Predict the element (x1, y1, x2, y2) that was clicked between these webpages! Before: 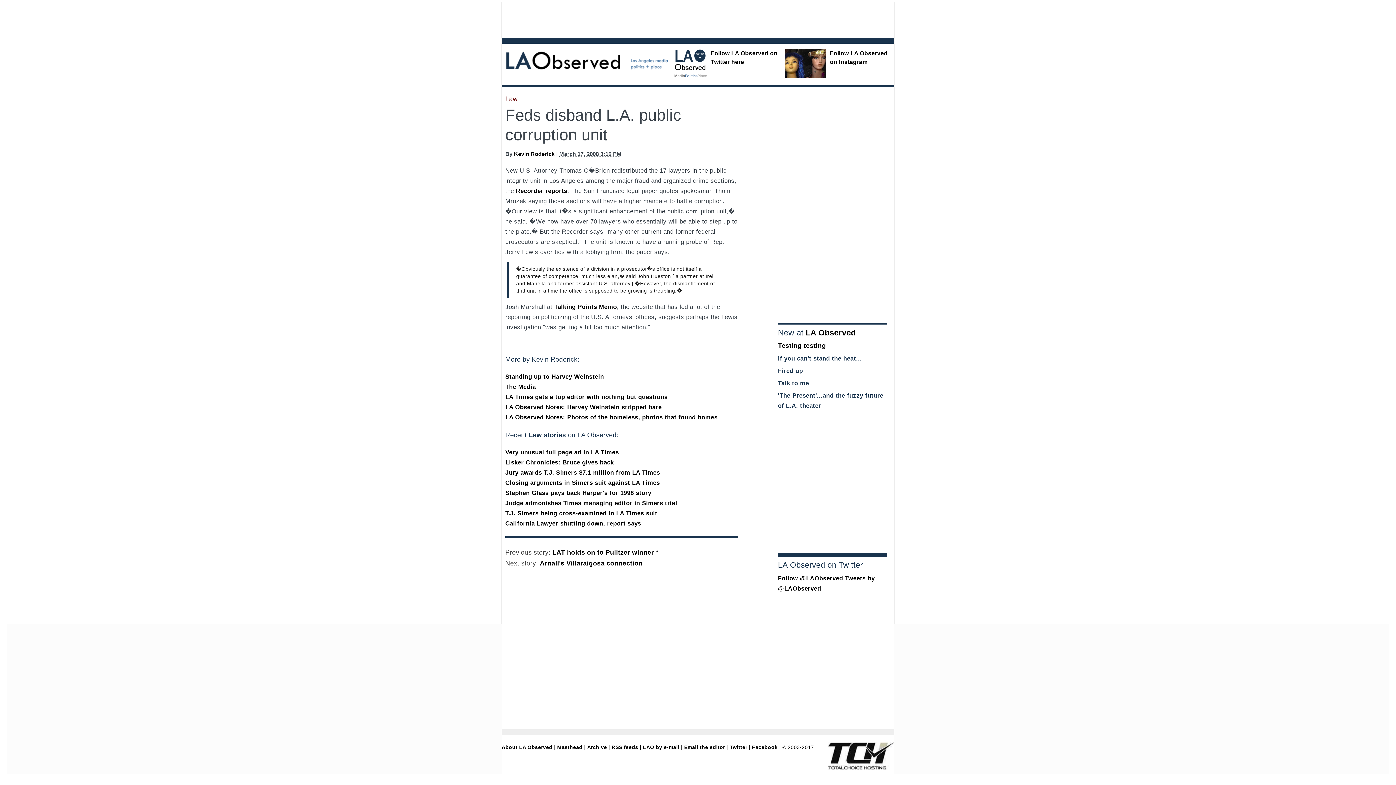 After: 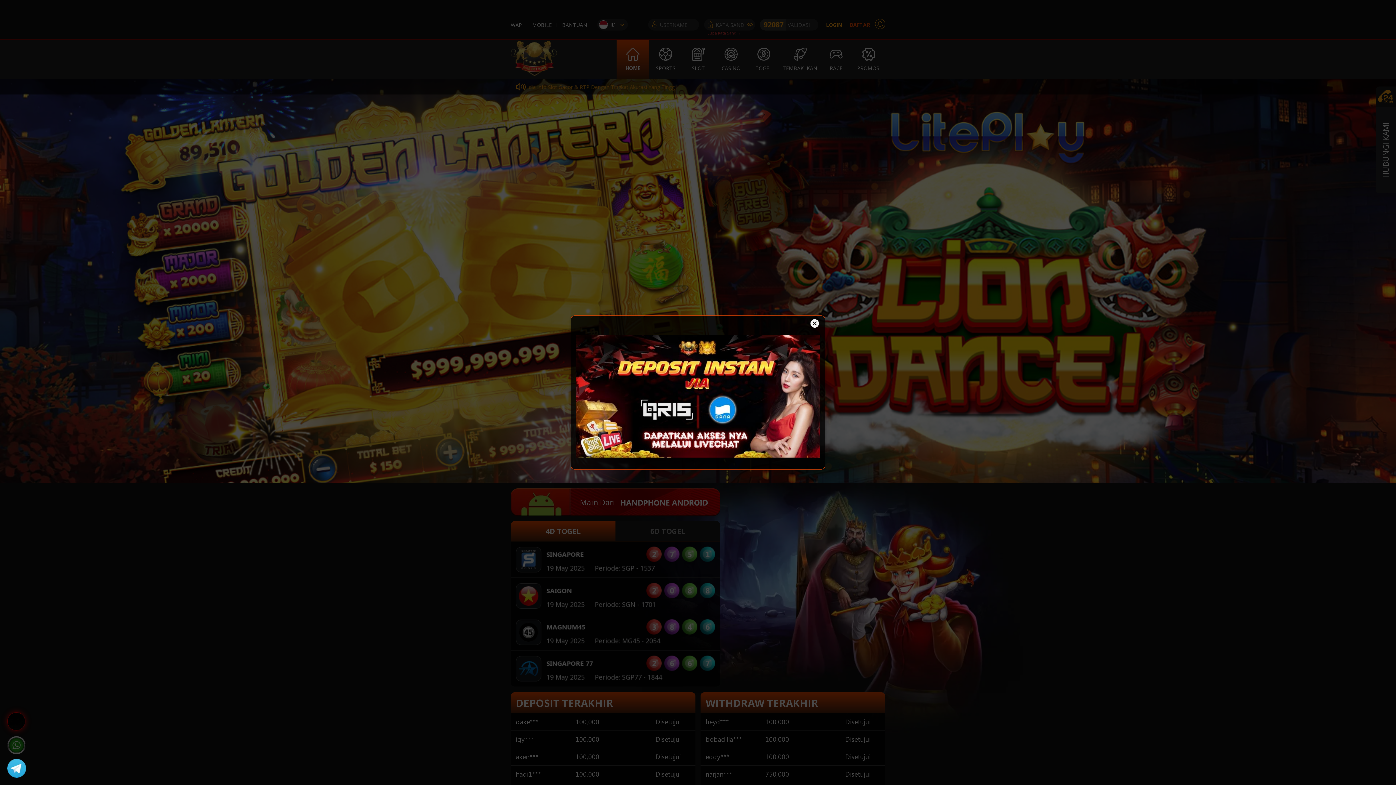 Action: label: Lisker Chronicles: Bruce gives back bbox: (505, 459, 614, 466)